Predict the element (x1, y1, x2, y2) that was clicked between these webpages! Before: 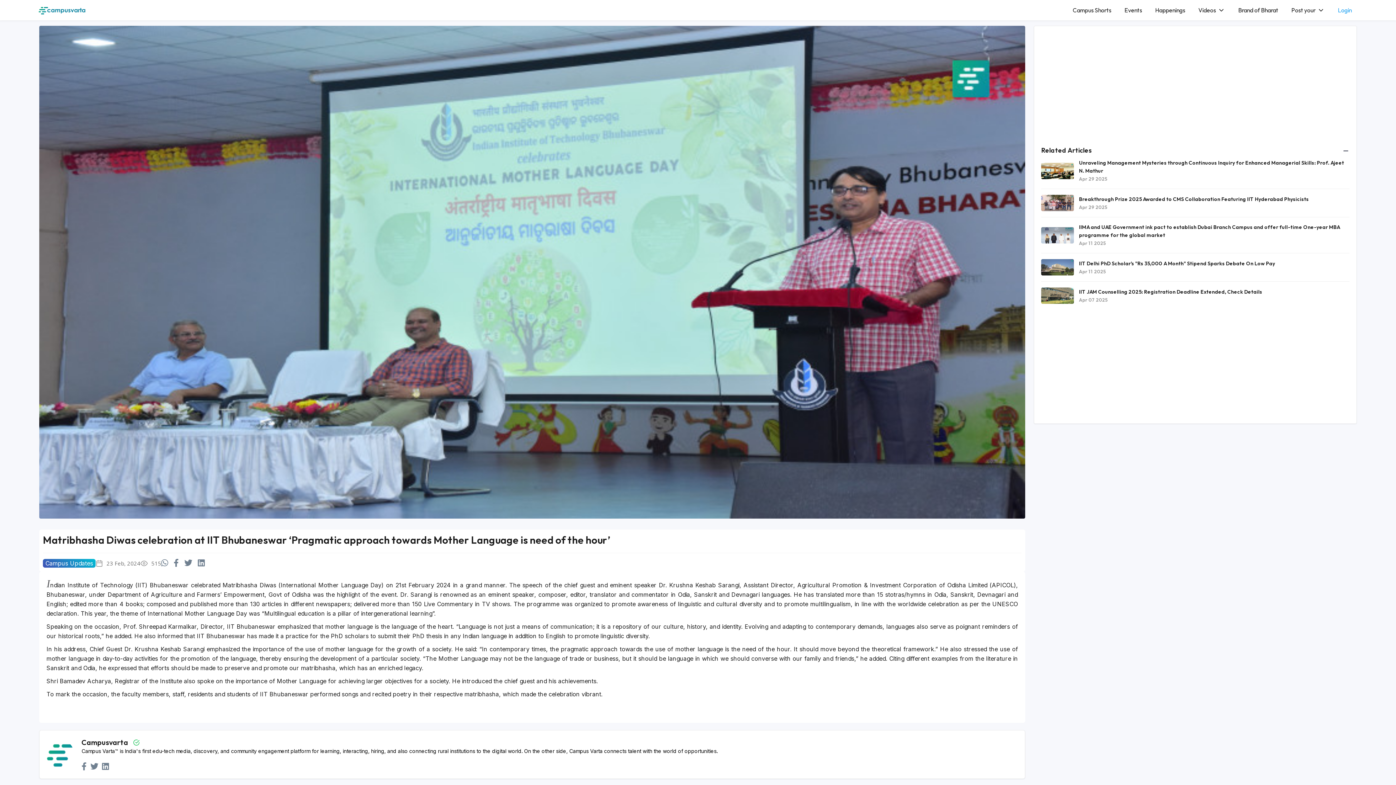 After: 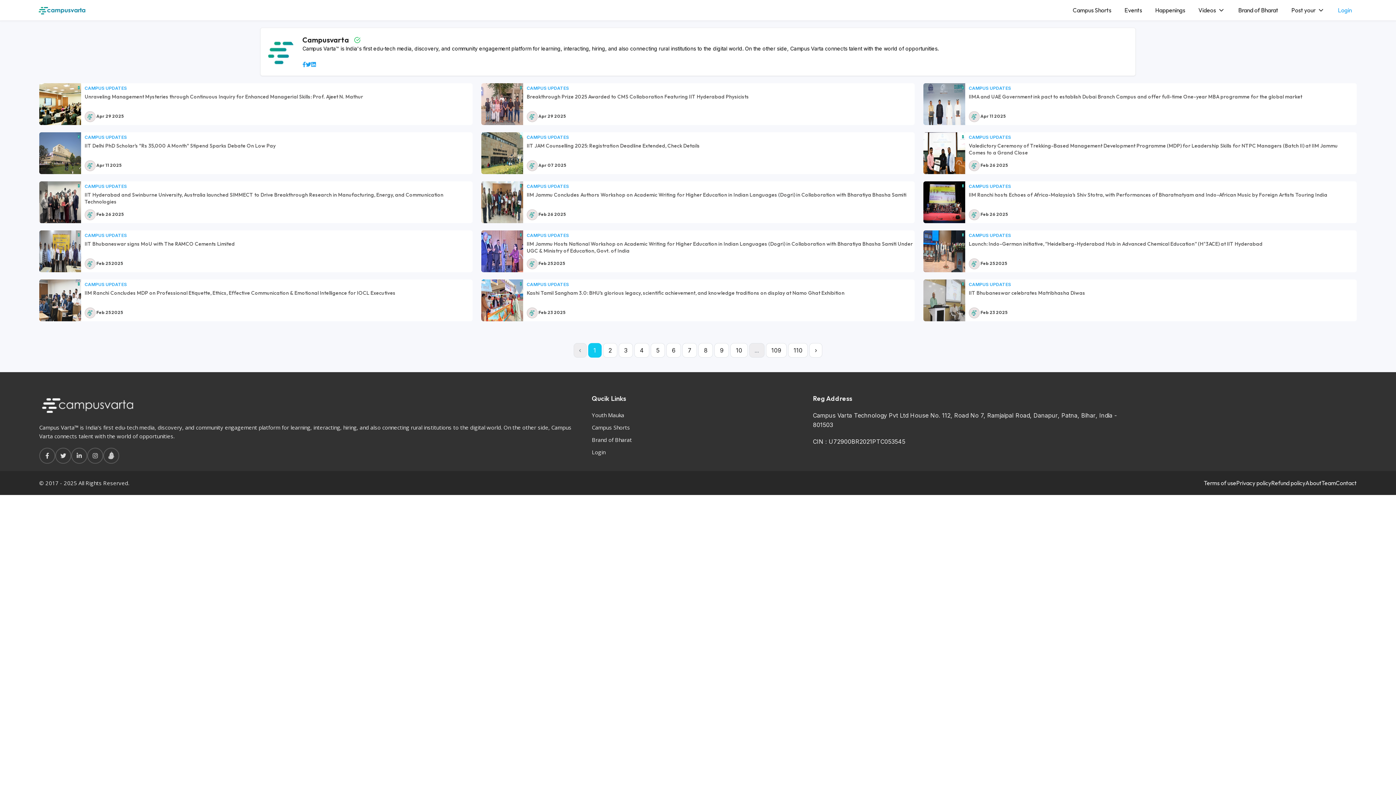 Action: label: Campusvarta

Campus Varta™ is India's first edu-tech media, discovery, and community engagement platform for learning, interacting, hiring, and also connecting rural institutions to the digital world. On the other side, Campus Varta connects talent with the world of opportunities. bbox: (81, 739, 717, 755)